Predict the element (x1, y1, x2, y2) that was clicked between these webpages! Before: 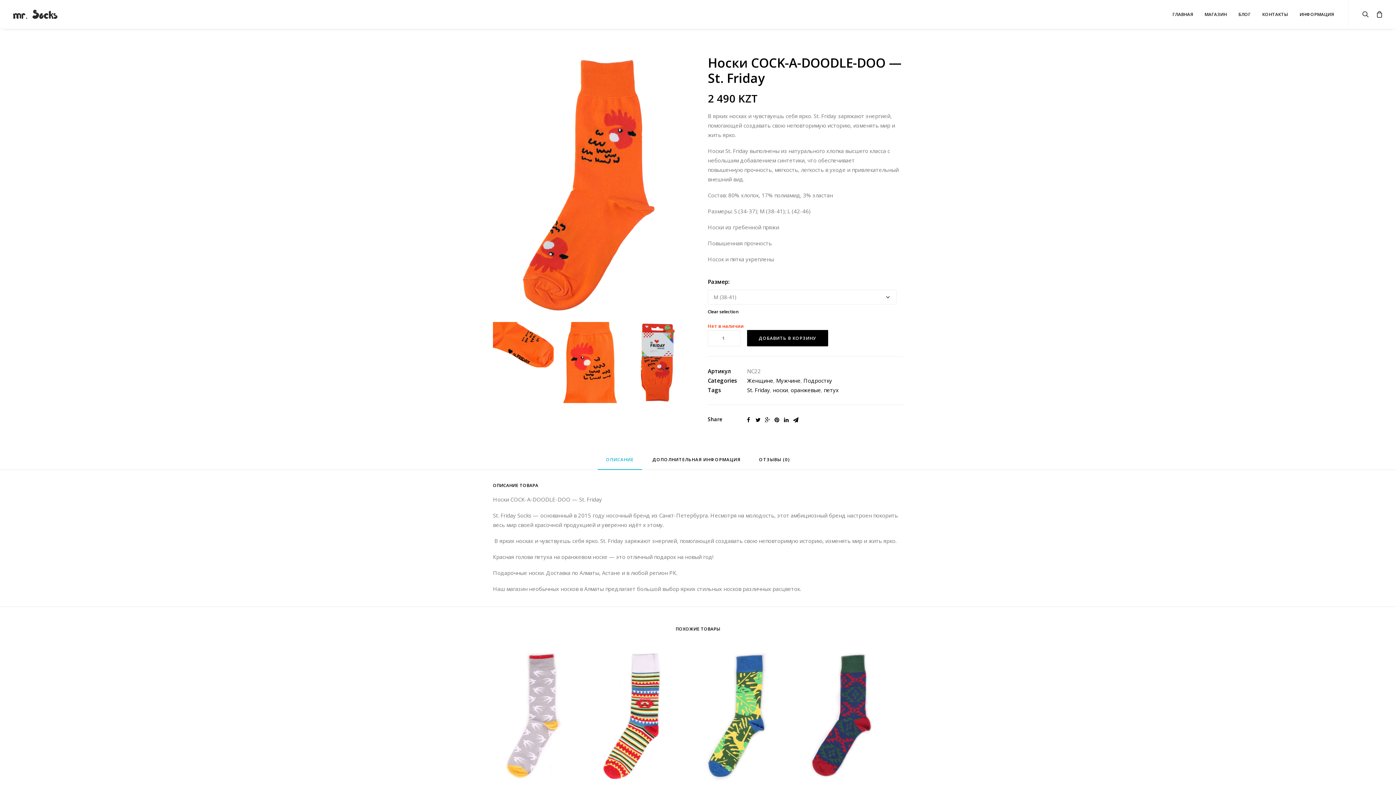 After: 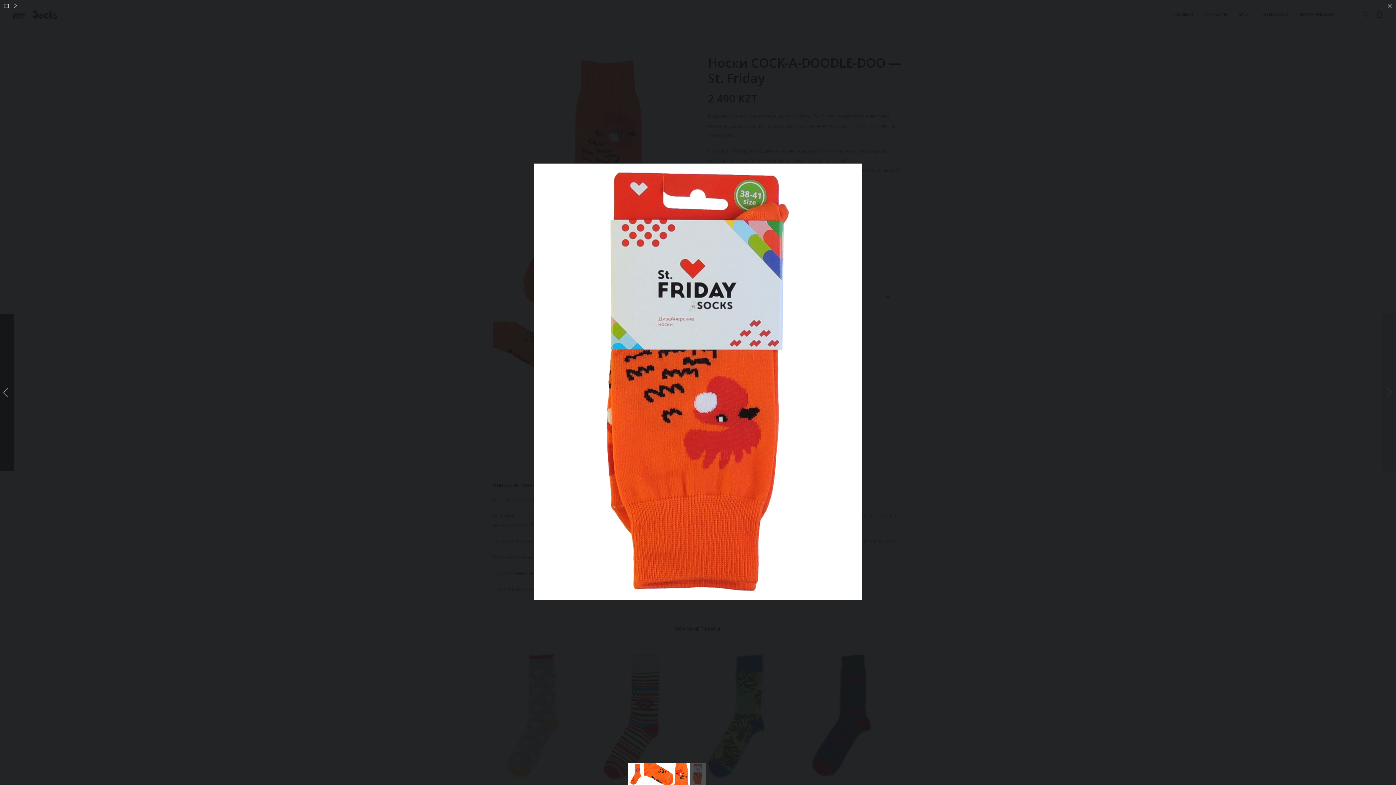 Action: bbox: (621, 315, 688, 403)